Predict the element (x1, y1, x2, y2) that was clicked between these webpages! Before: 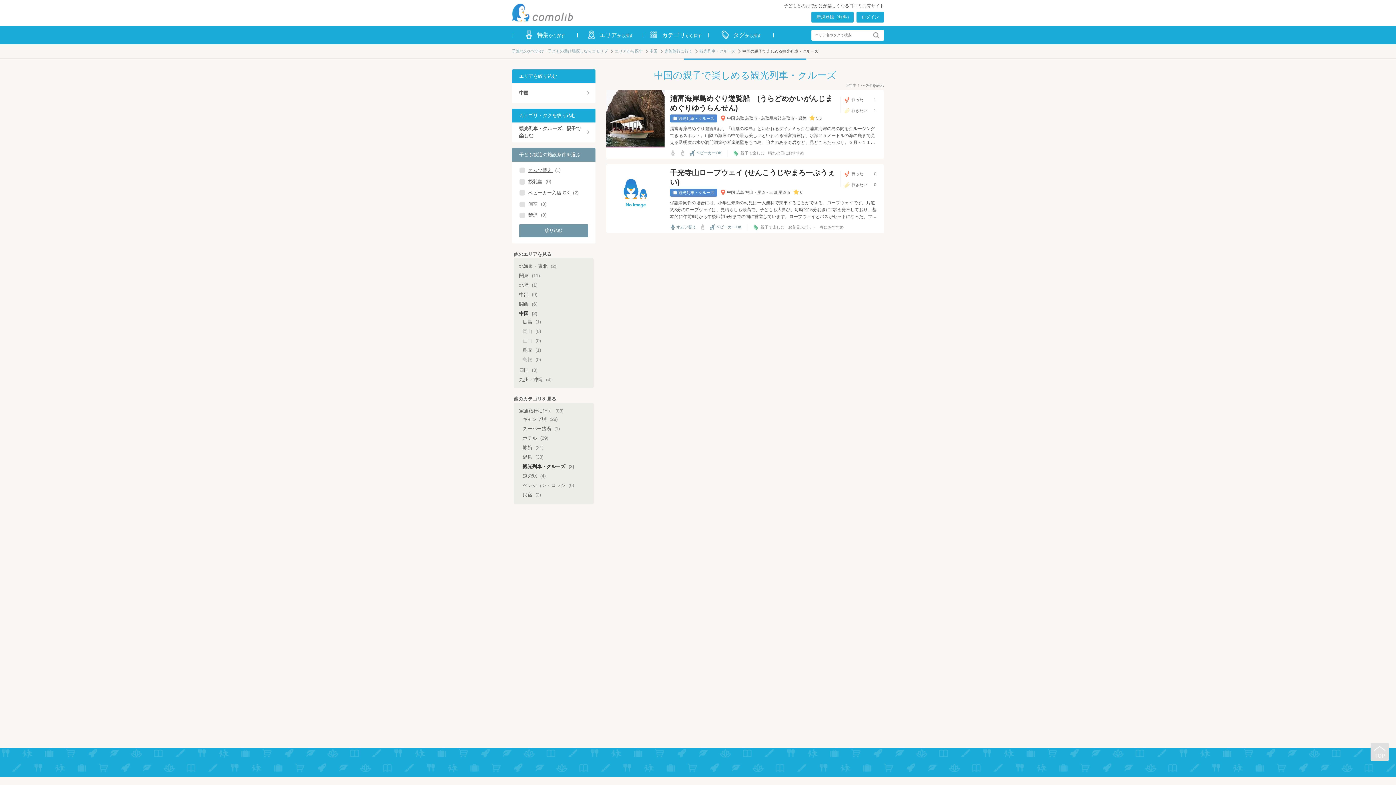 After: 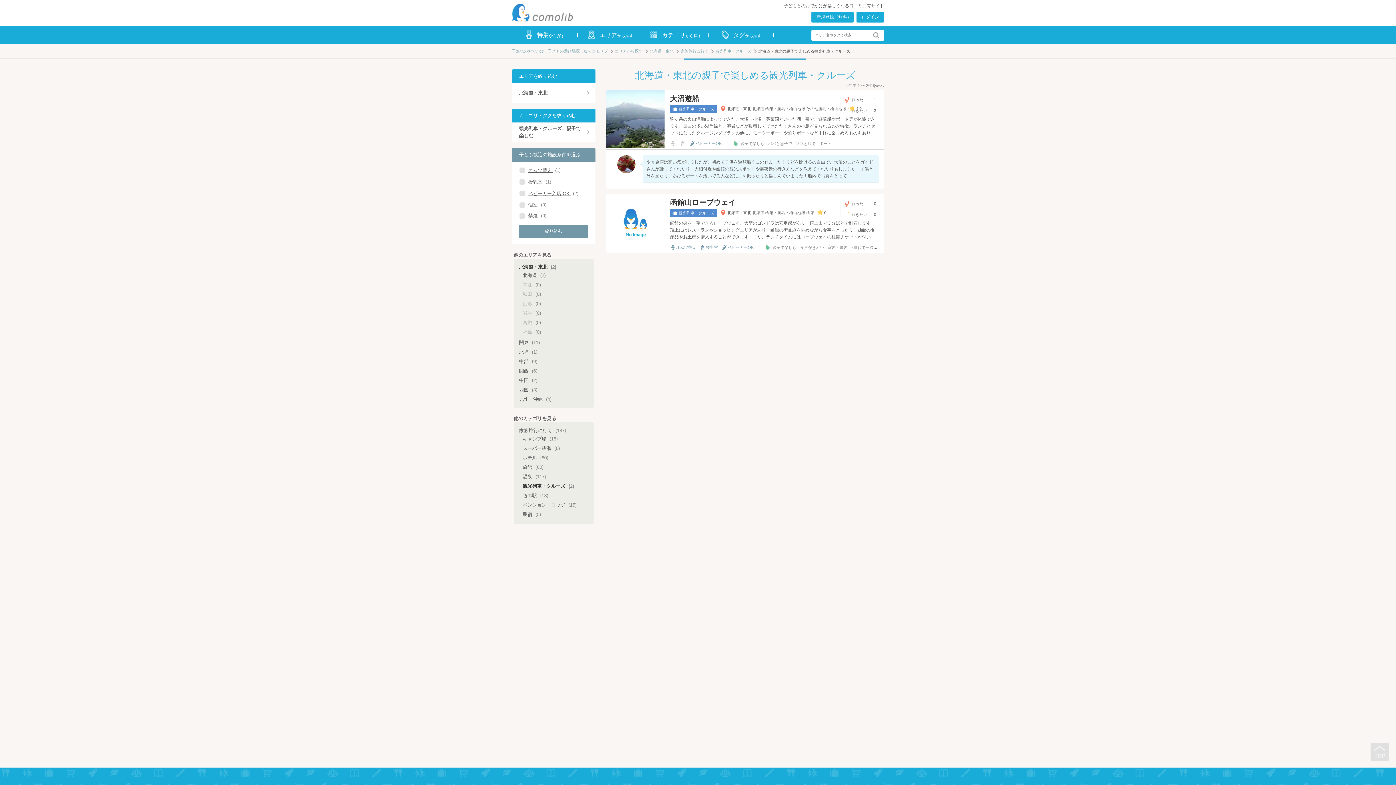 Action: label: 北海道・東北 (2) bbox: (519, 262, 556, 270)